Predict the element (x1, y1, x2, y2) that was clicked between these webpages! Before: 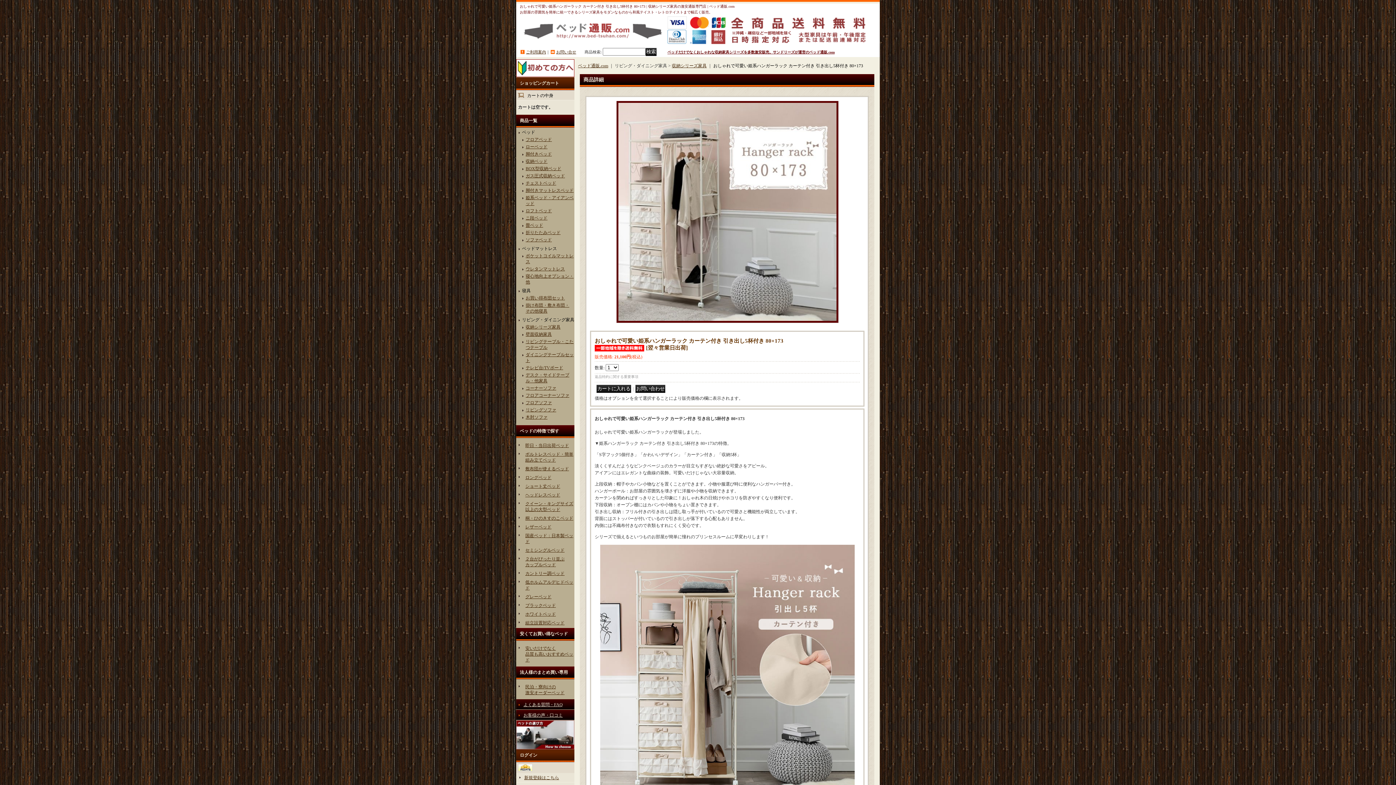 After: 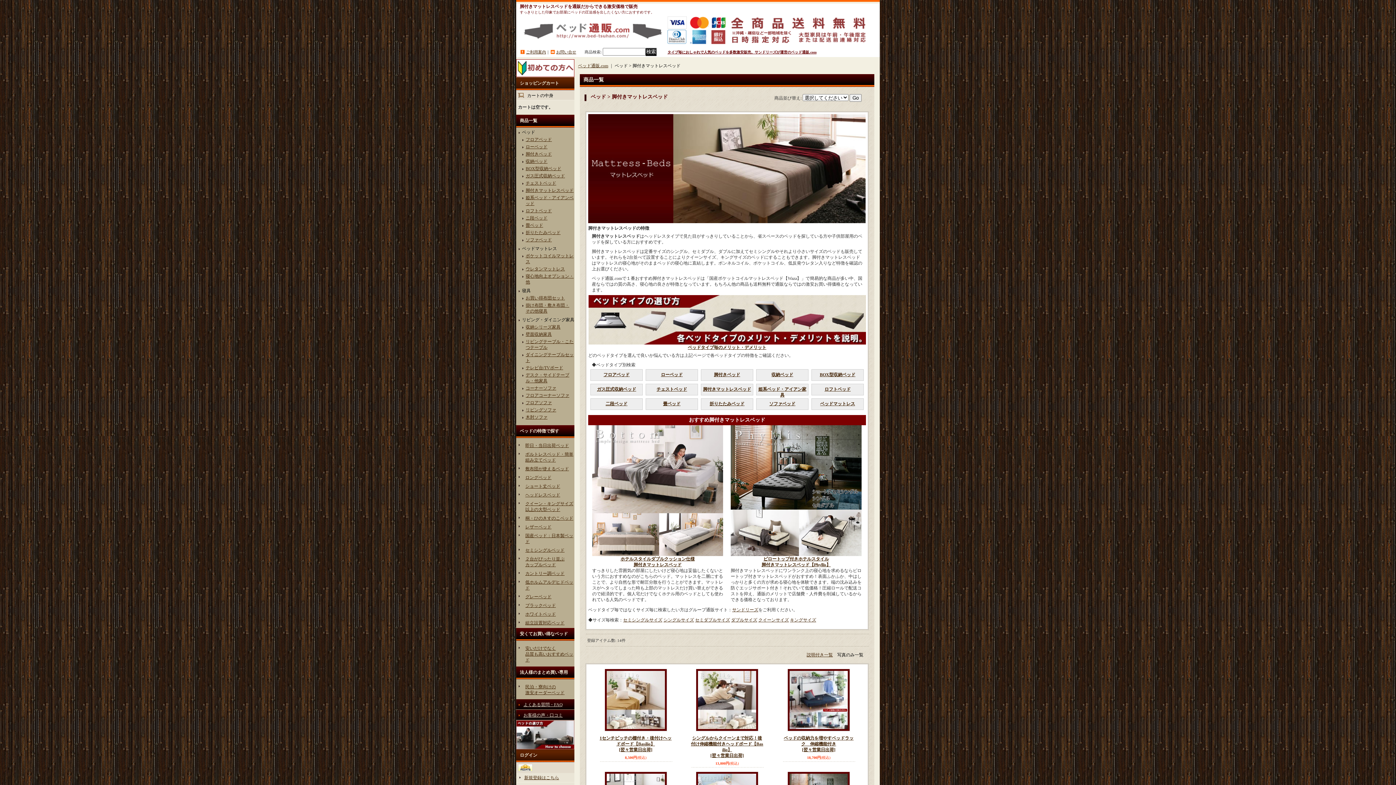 Action: label: 脚付きマットレスベッド bbox: (525, 188, 573, 193)